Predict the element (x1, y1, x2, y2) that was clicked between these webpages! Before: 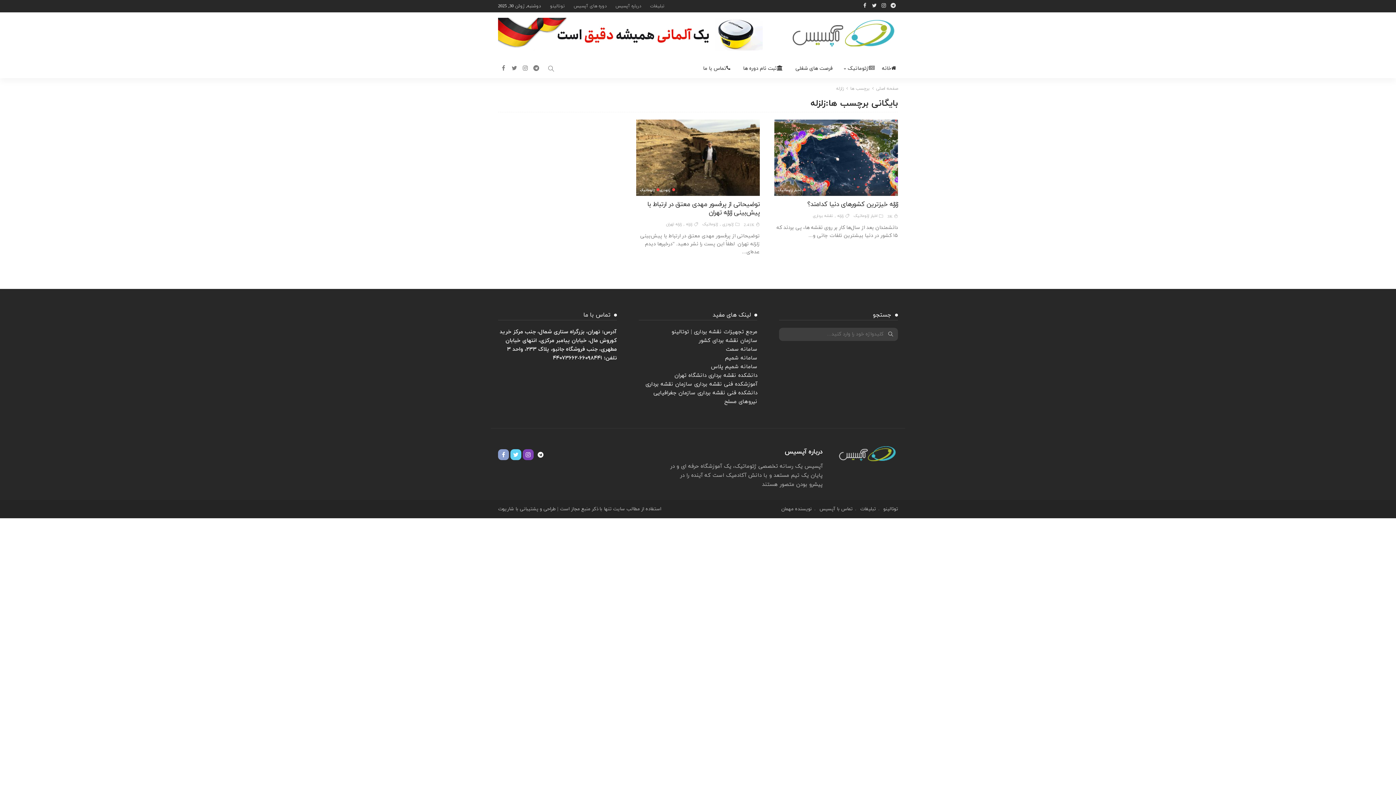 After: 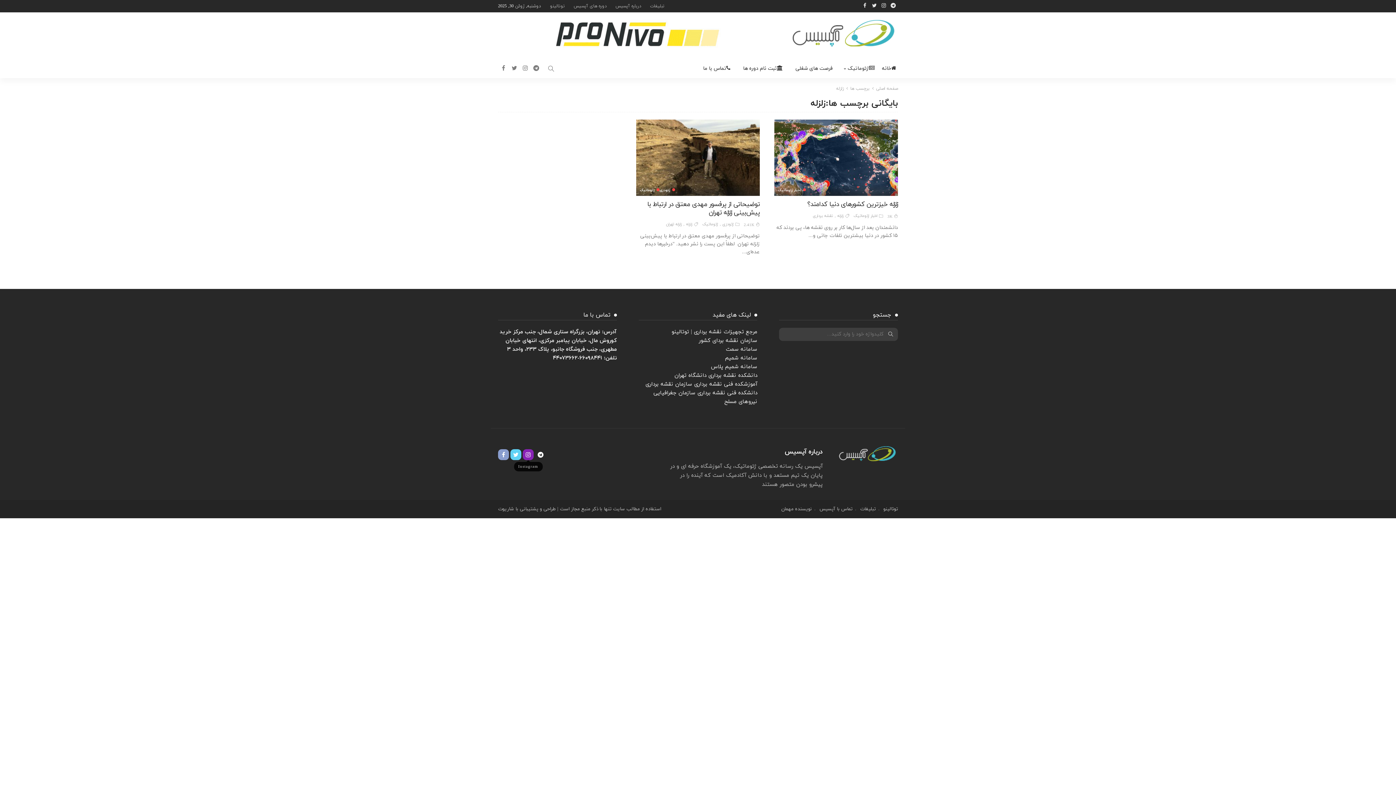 Action: bbox: (522, 449, 533, 460)